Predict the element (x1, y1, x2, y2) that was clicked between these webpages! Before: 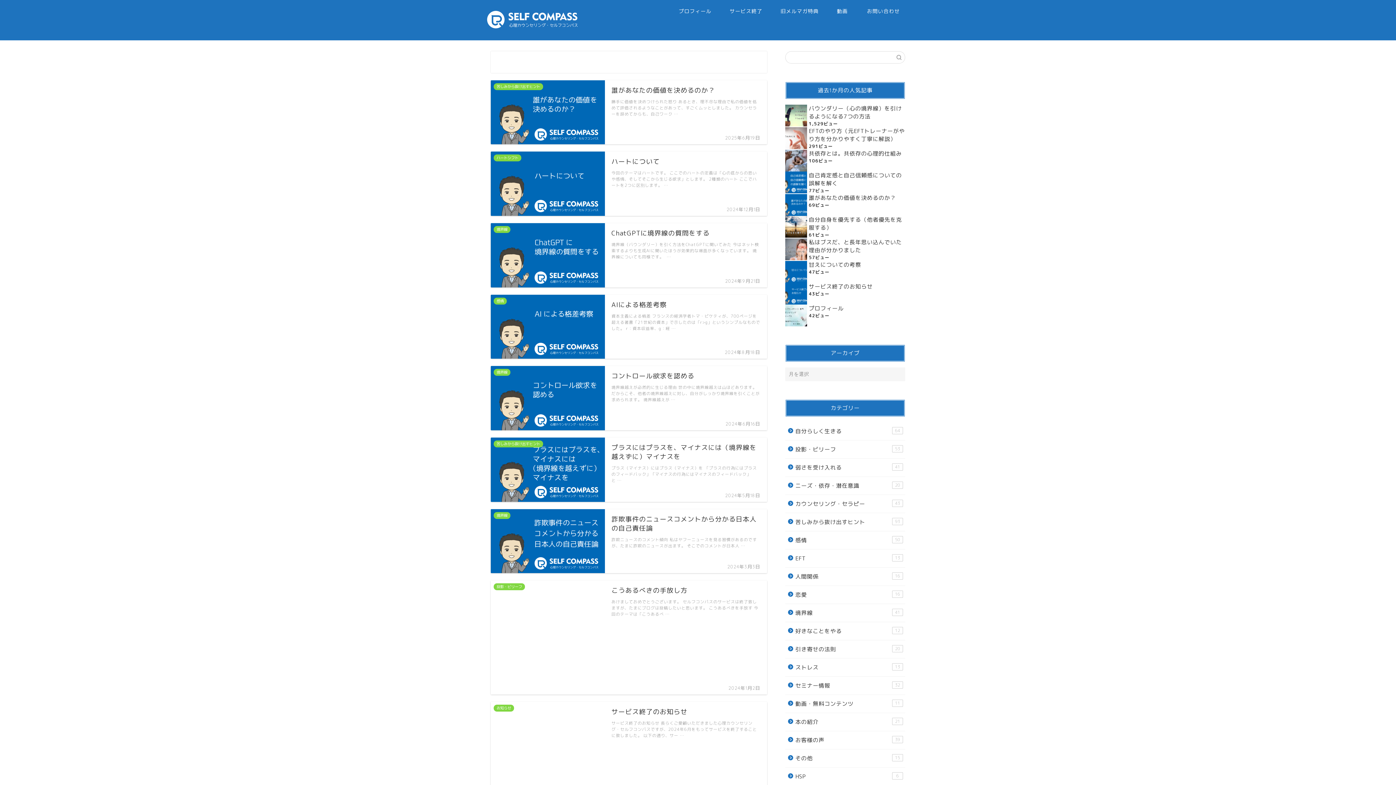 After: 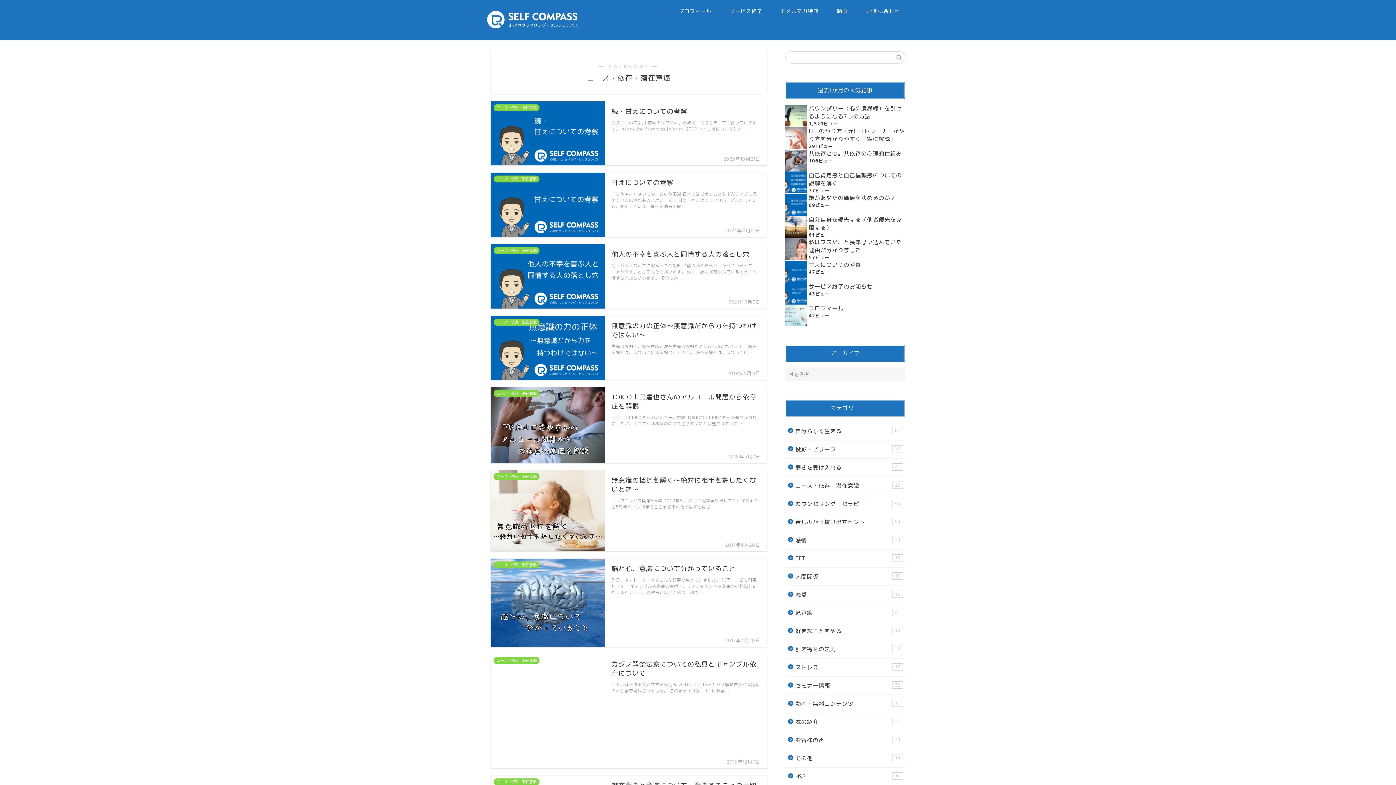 Action: label: ニーズ・依存・潜在意識
20 bbox: (785, 477, 904, 494)